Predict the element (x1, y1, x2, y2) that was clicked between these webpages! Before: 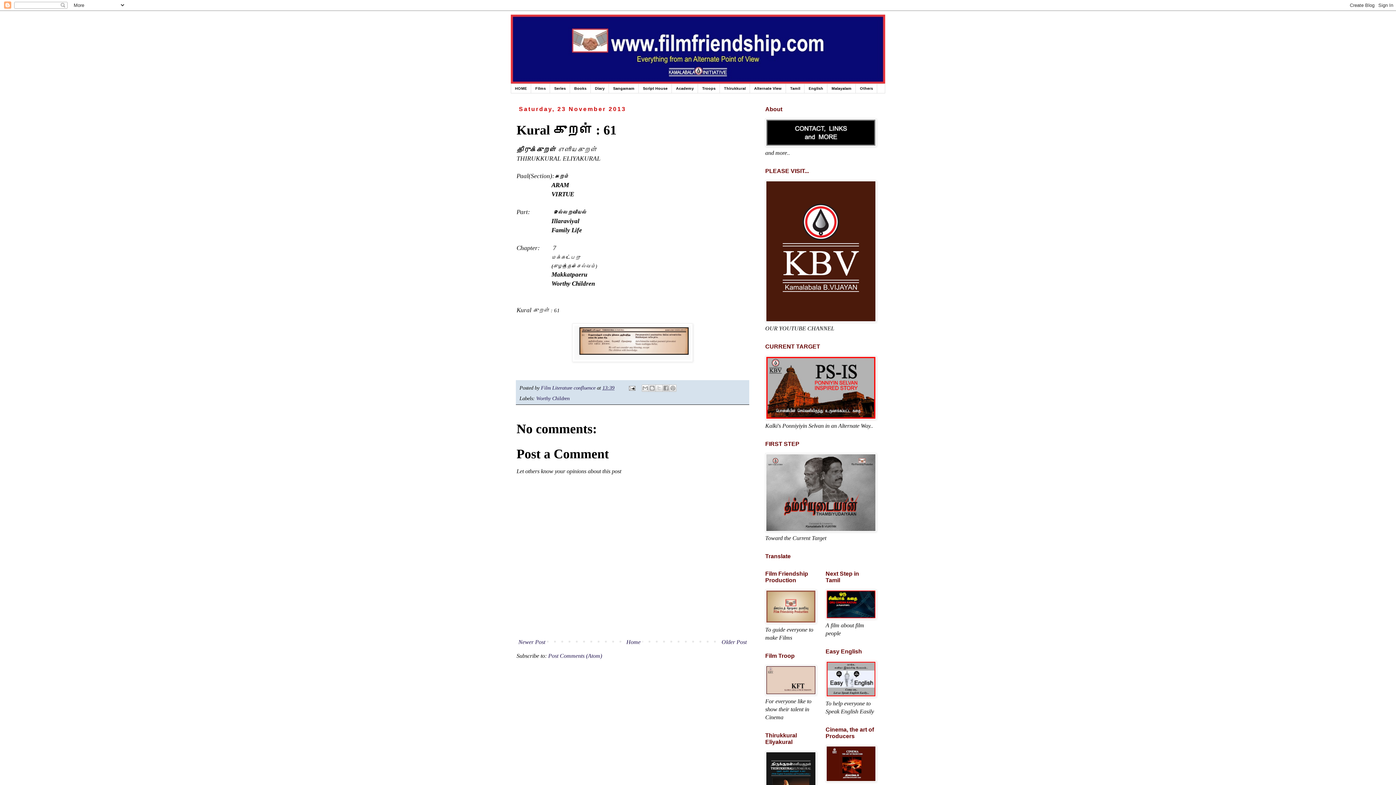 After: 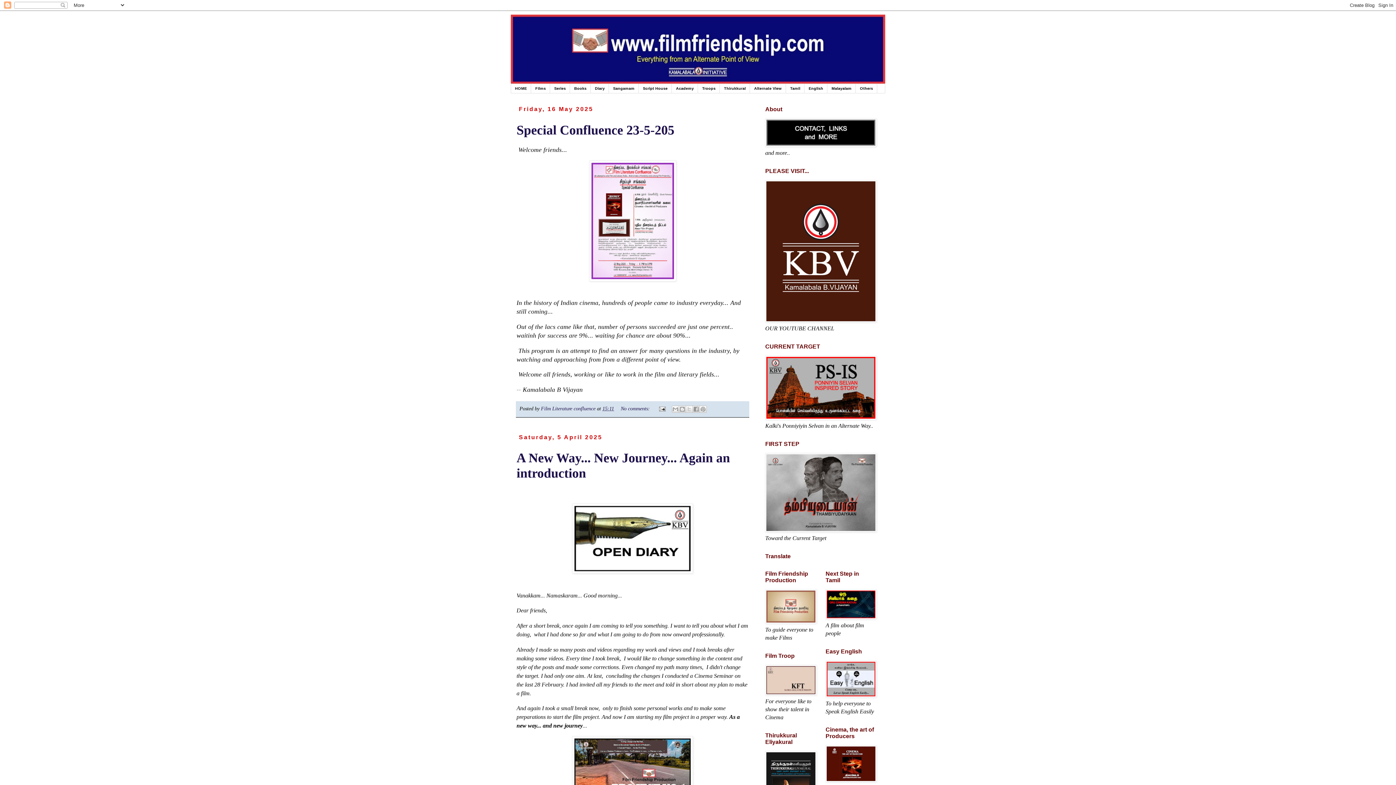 Action: bbox: (624, 637, 642, 647) label: Home